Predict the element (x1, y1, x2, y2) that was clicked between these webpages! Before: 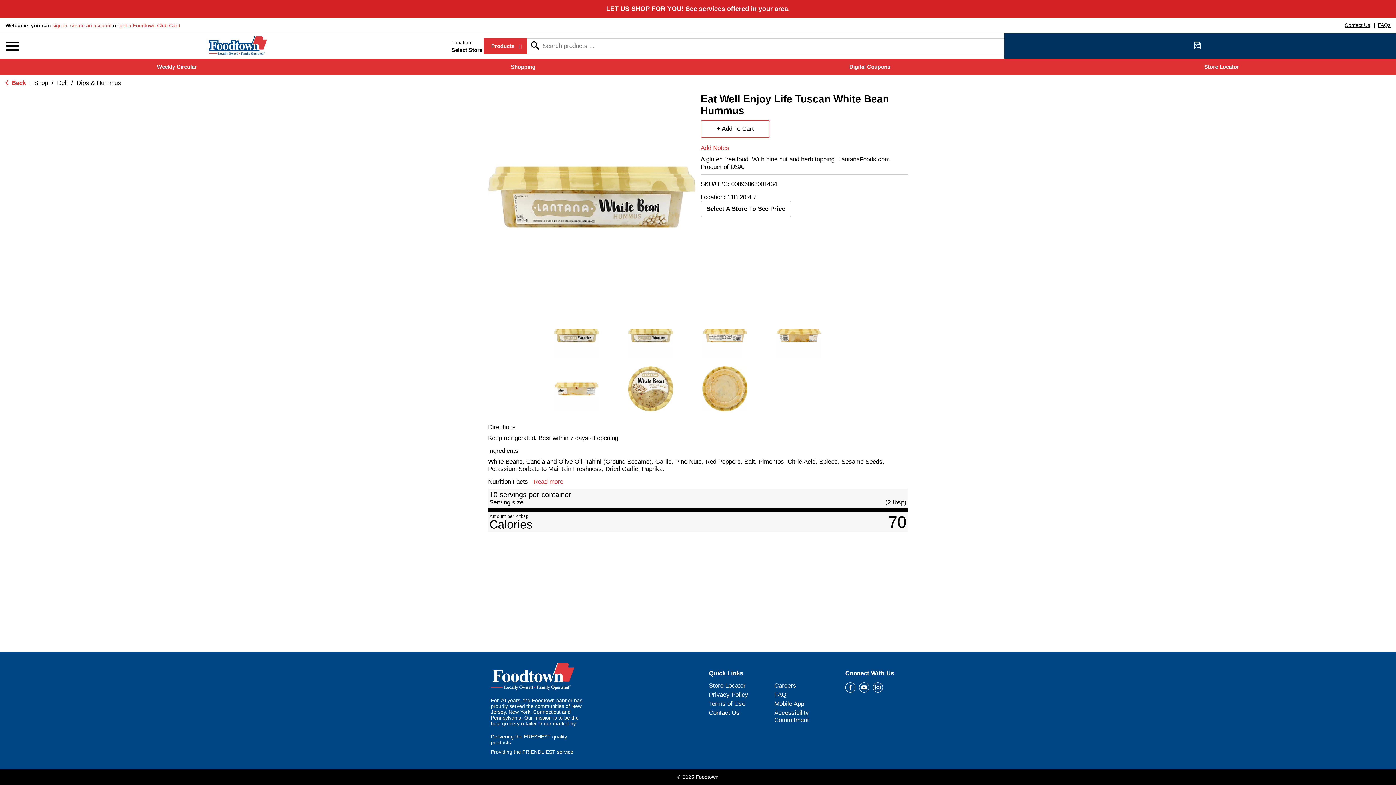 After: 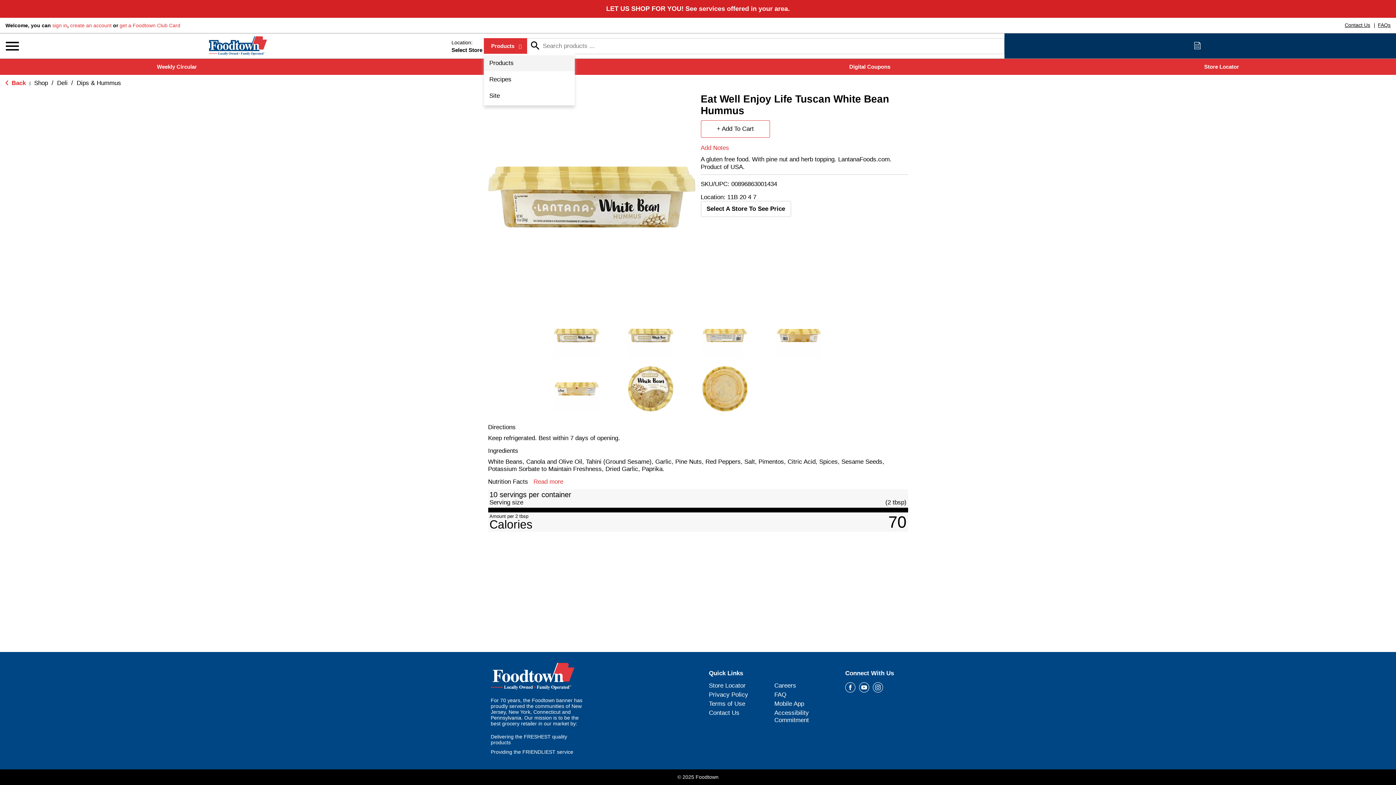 Action: label: Products selected. Expand to select more options bbox: (491, 20, 534, 36)